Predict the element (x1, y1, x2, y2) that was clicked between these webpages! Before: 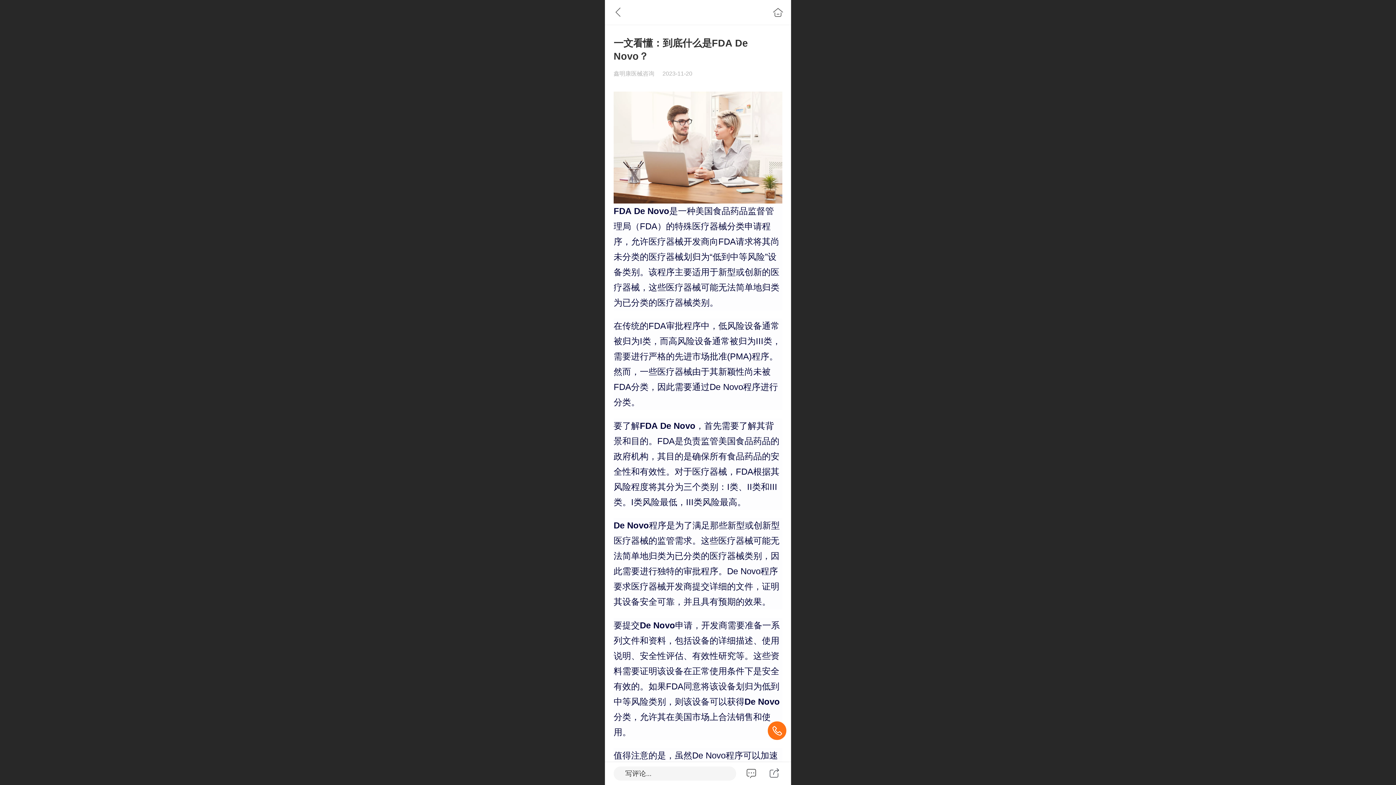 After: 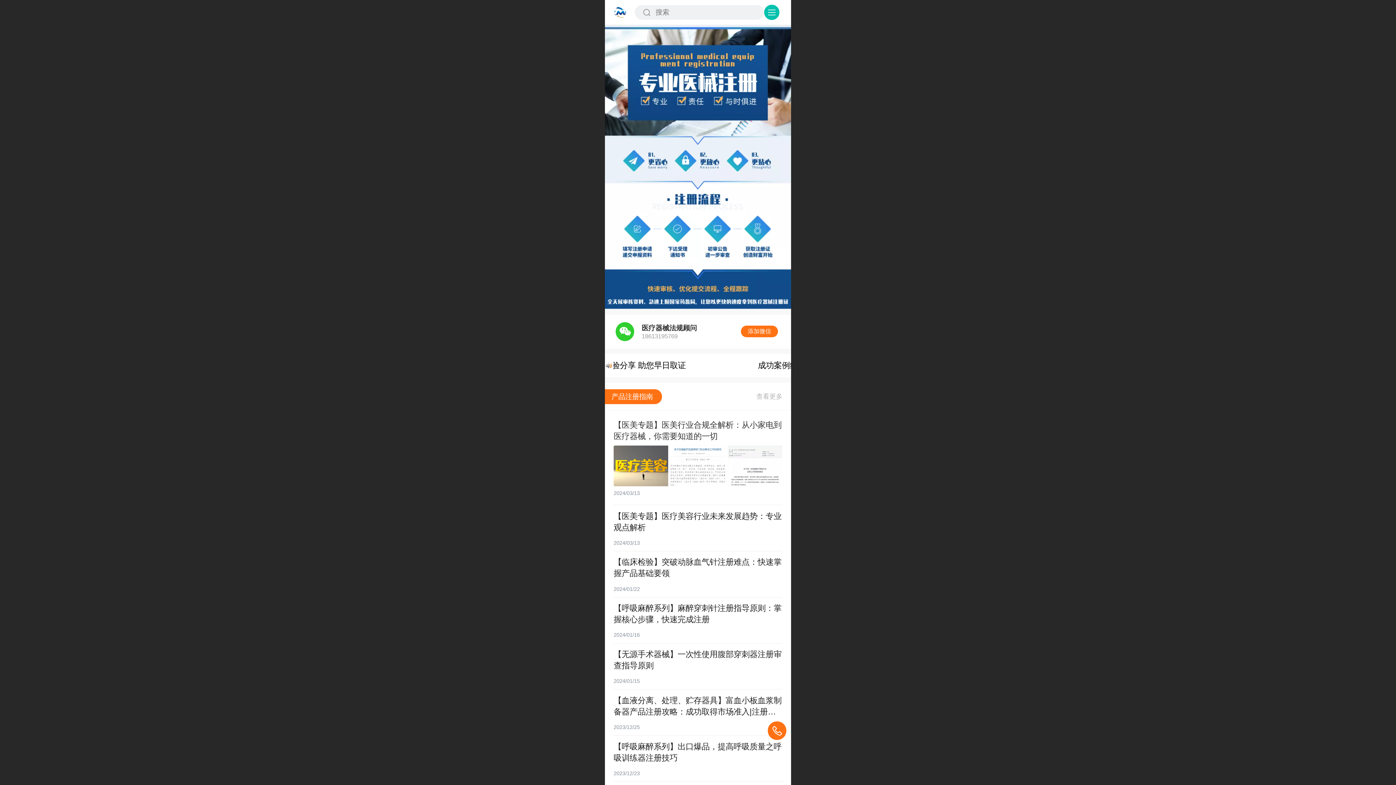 Action: bbox: (770, 4, 786, 20)